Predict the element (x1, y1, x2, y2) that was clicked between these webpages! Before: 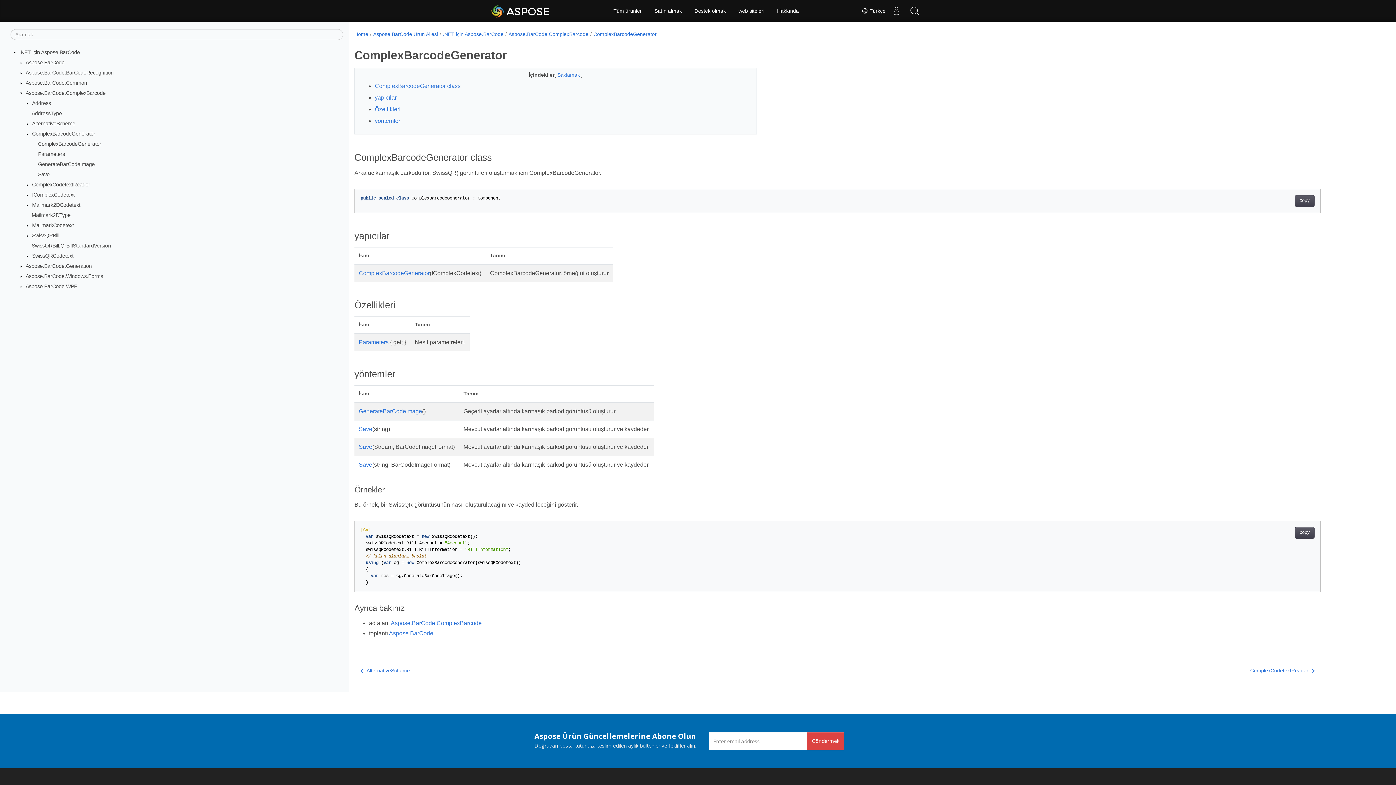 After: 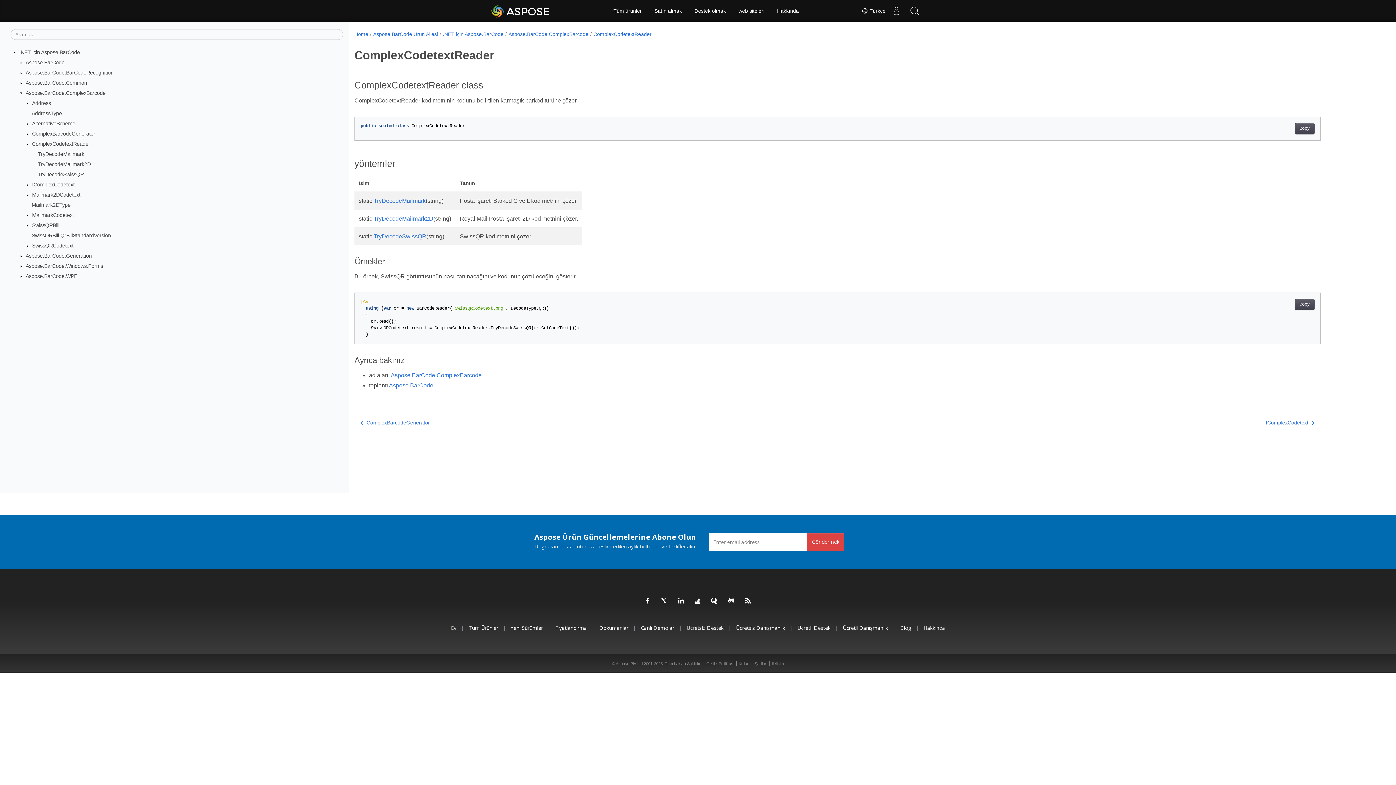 Action: label: ComplexCodetextReader bbox: (32, 181, 90, 187)